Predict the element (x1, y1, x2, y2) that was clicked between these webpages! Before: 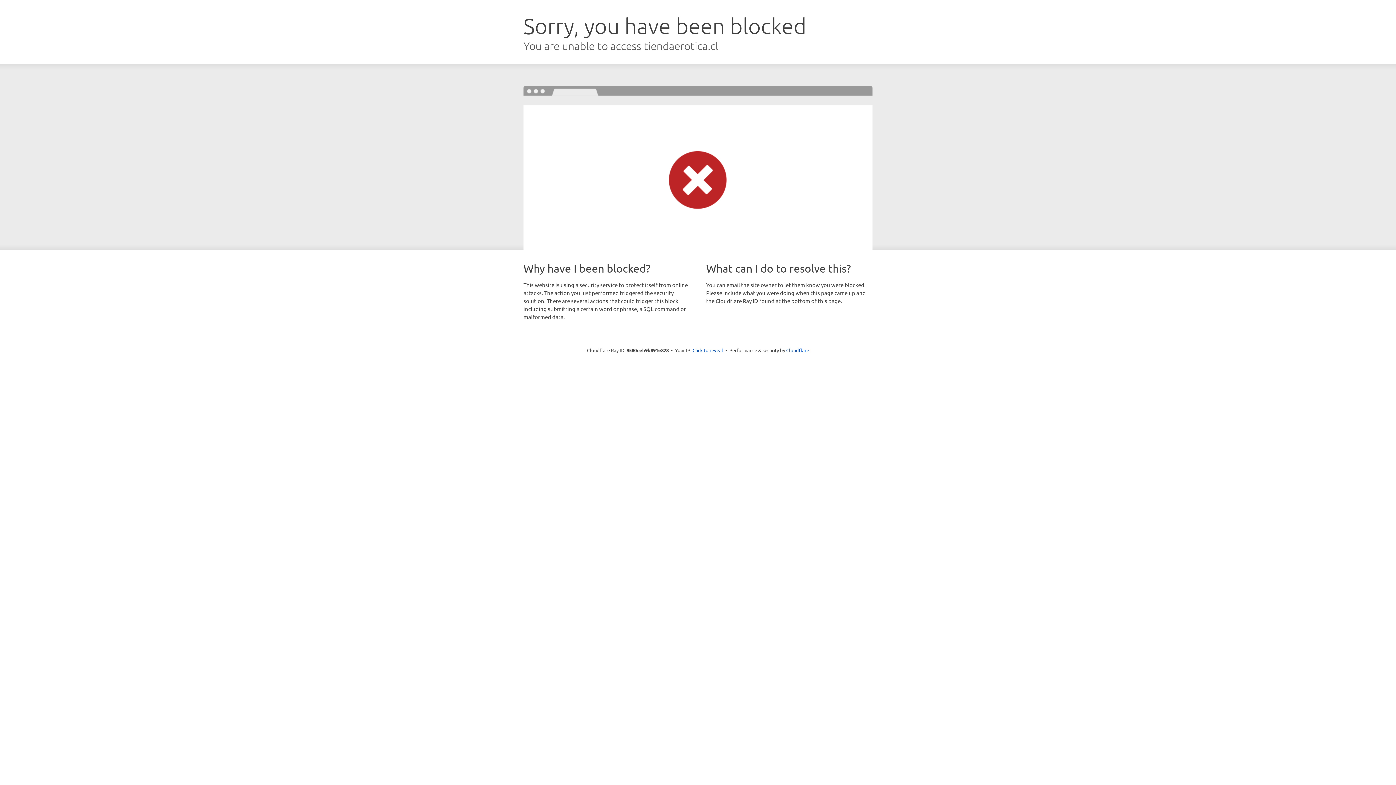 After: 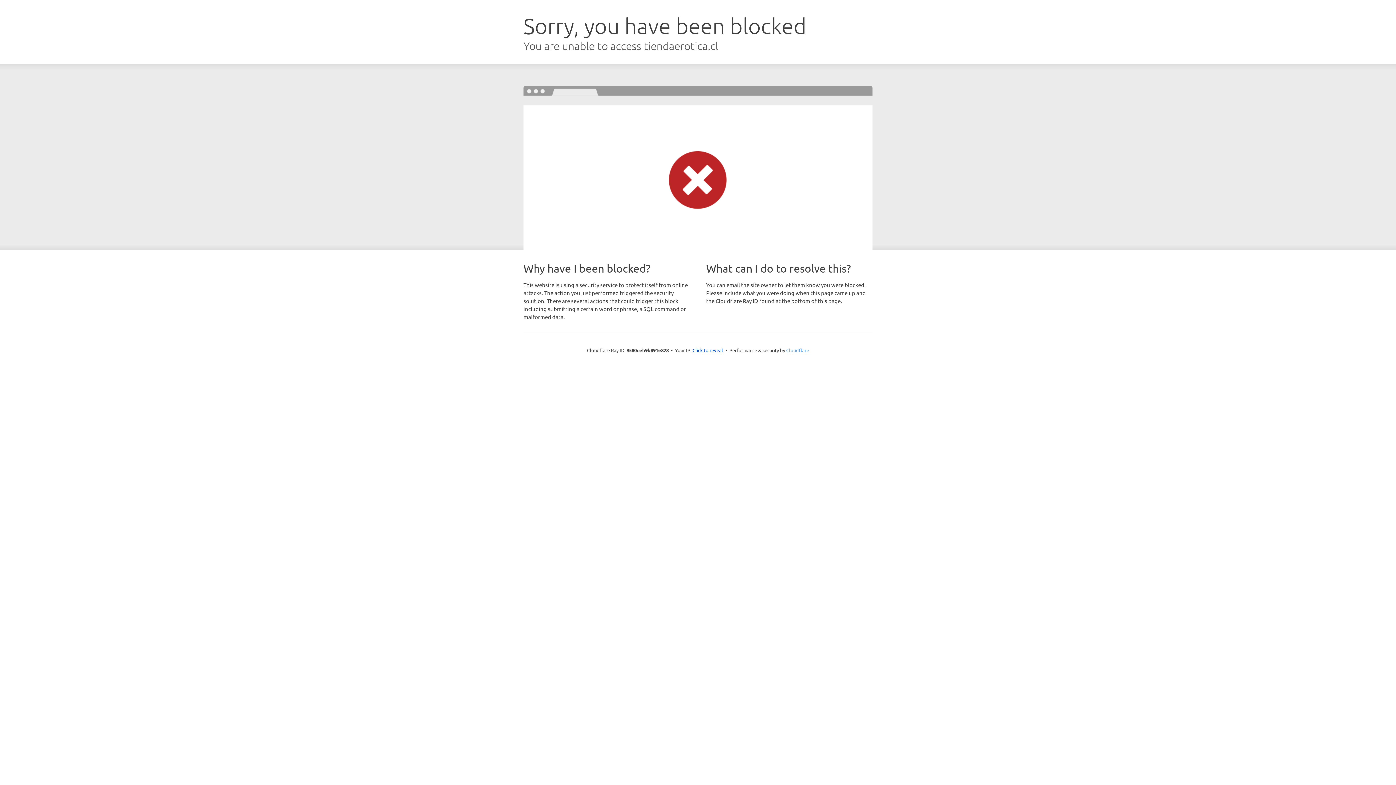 Action: bbox: (786, 347, 809, 353) label: Cloudflare